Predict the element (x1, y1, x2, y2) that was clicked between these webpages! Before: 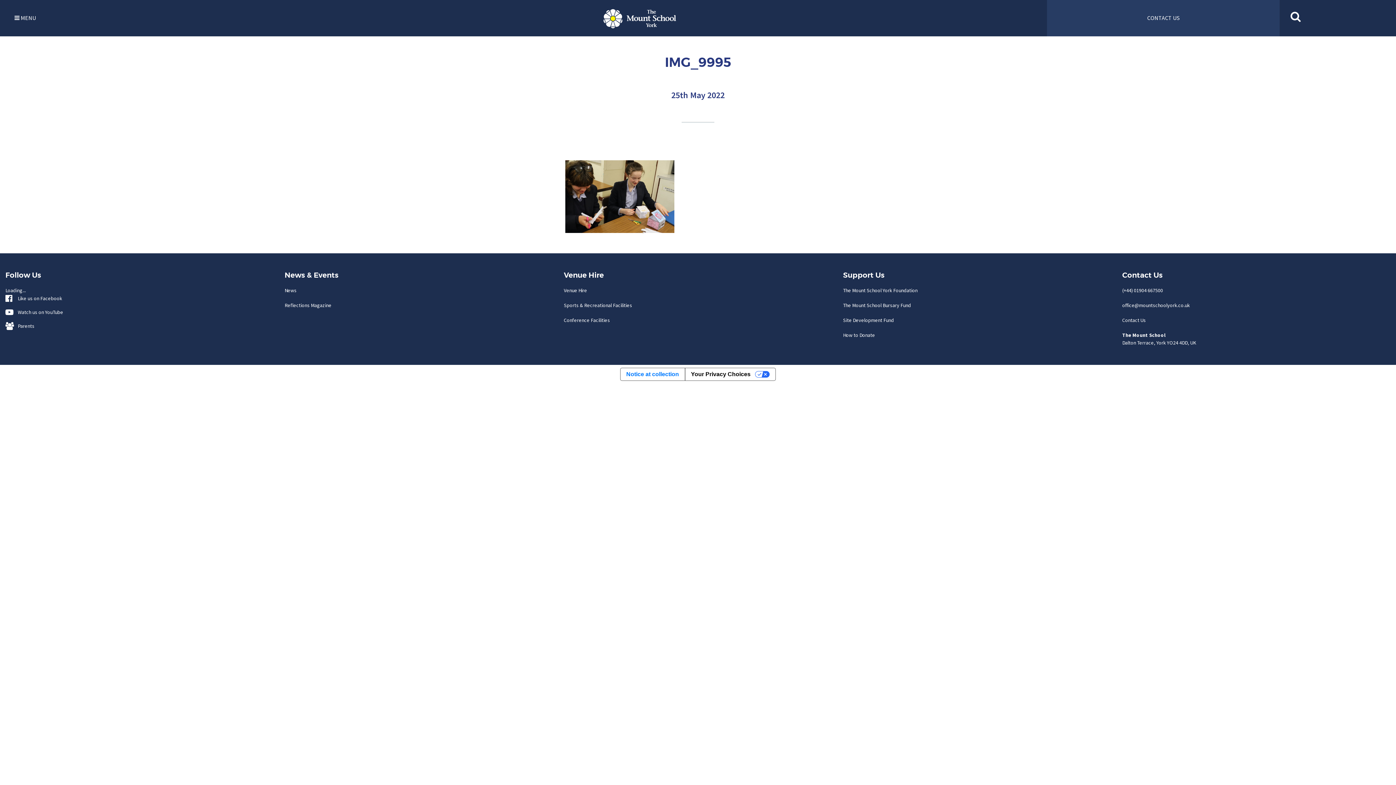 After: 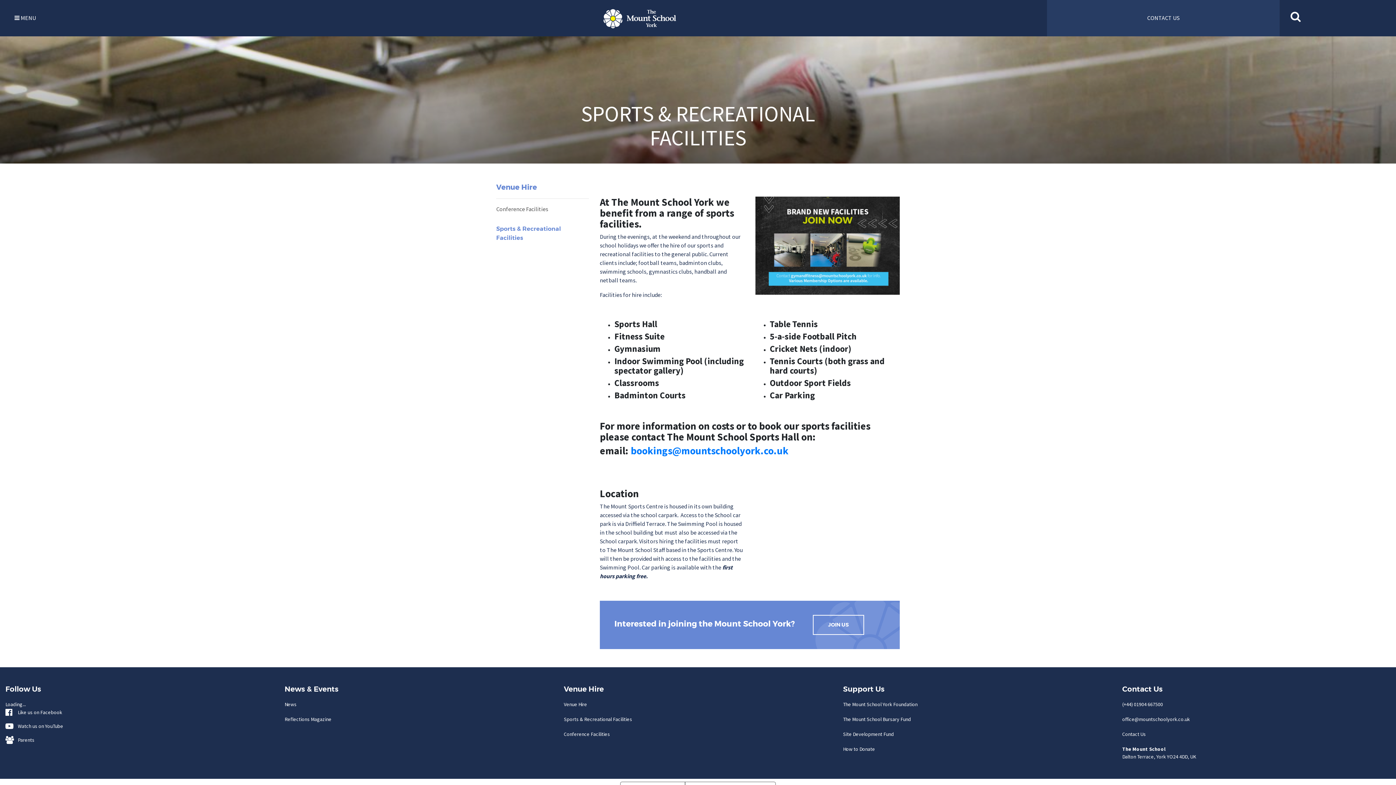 Action: label: Sports & Recreational Facilities bbox: (564, 302, 632, 308)